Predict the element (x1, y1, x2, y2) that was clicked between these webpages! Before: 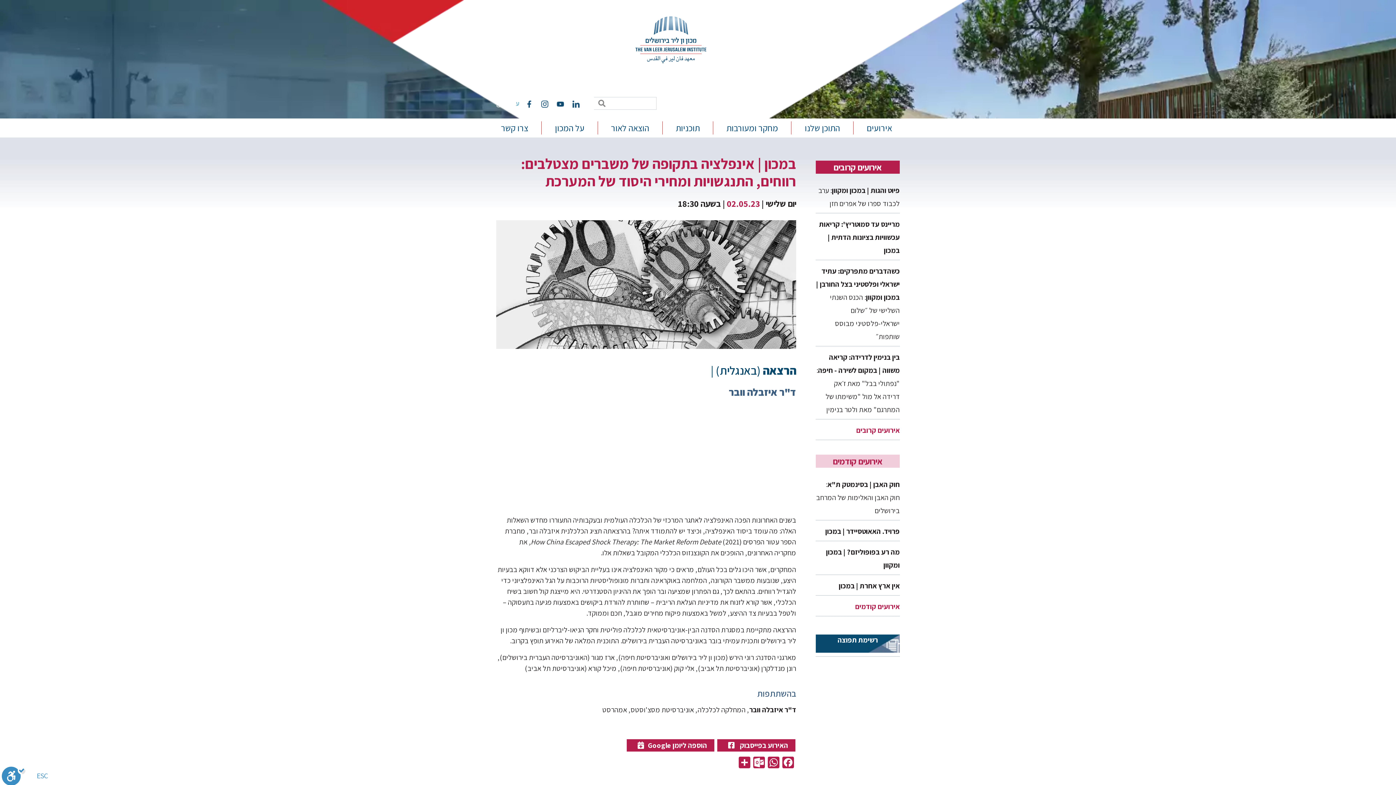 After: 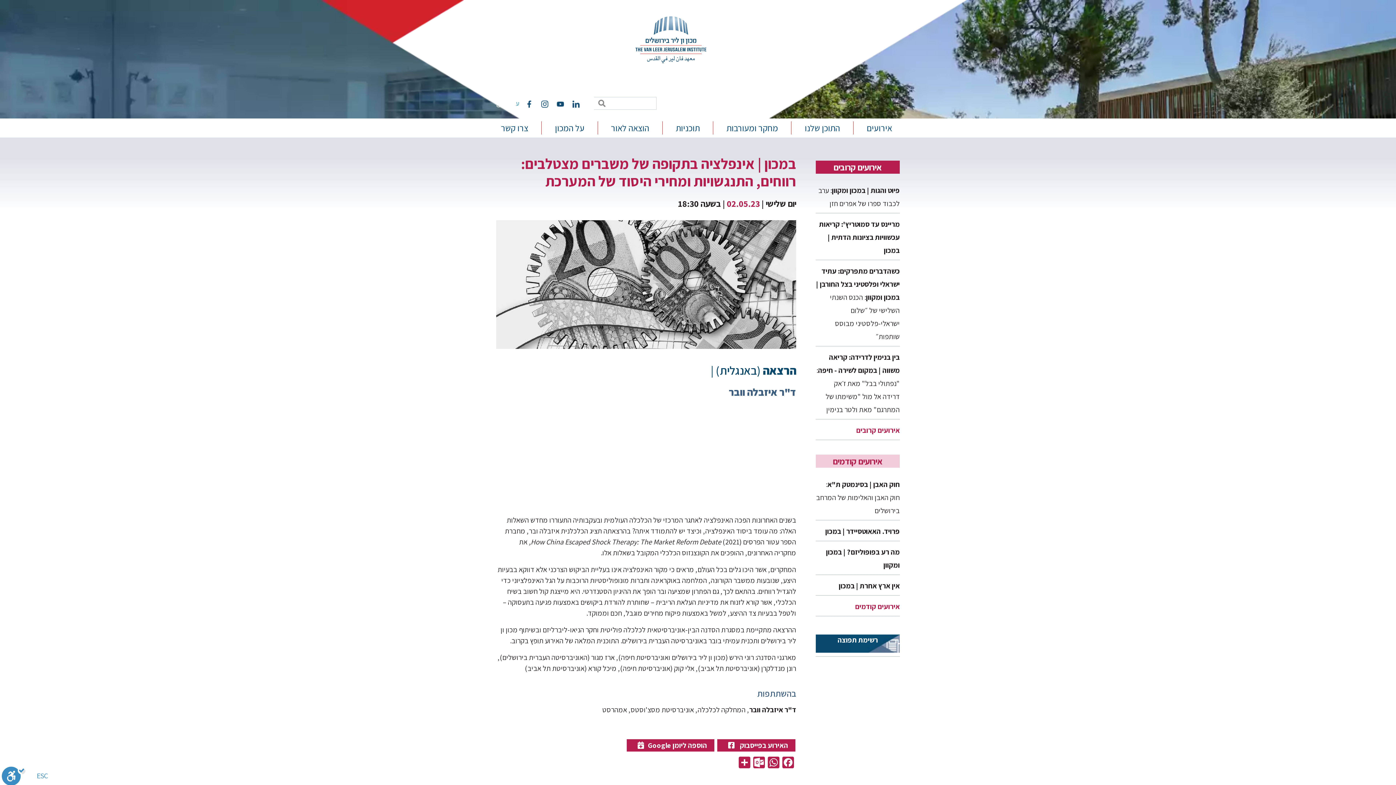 Action: bbox: (538, 97, 554, 109)